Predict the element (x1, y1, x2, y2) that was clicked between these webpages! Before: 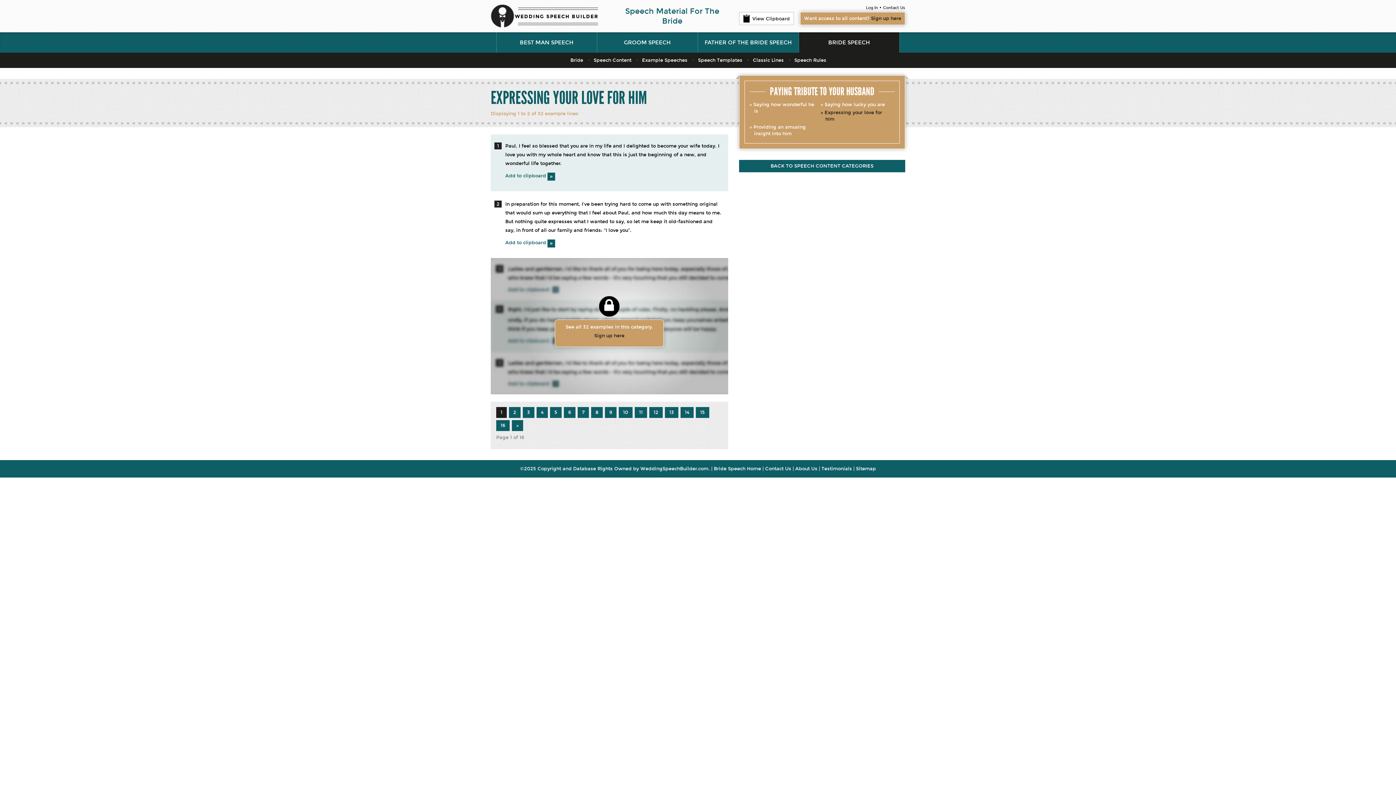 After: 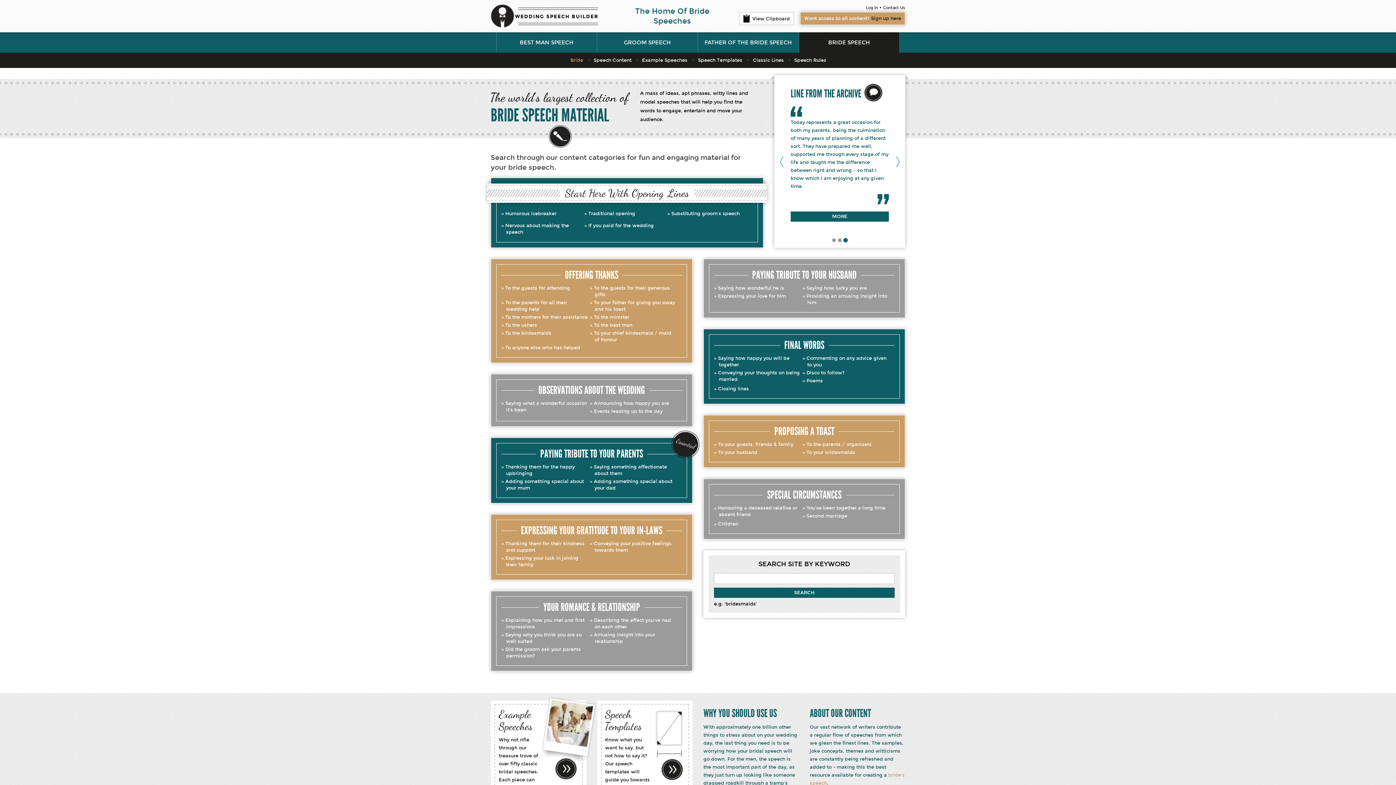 Action: bbox: (714, 466, 761, 472) label: Bride Speech Home